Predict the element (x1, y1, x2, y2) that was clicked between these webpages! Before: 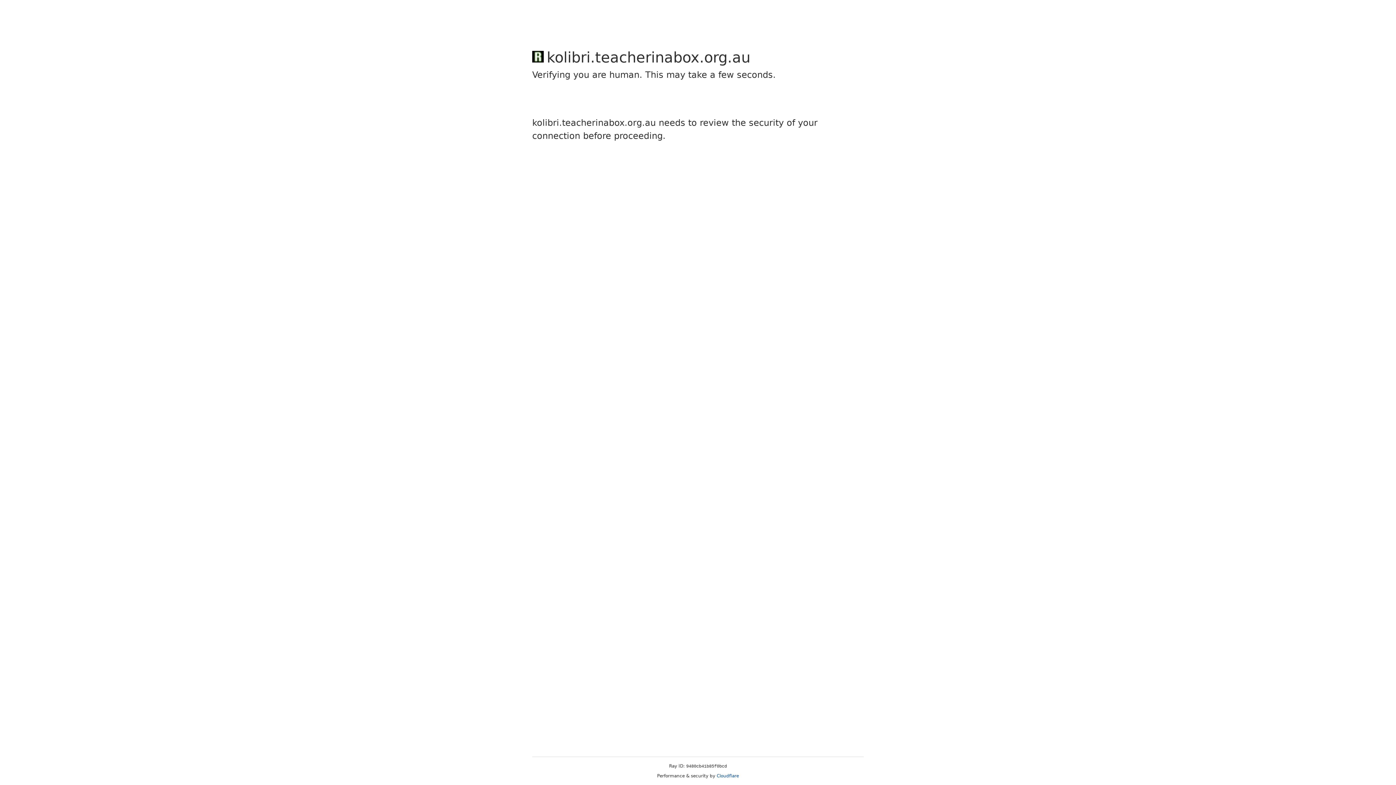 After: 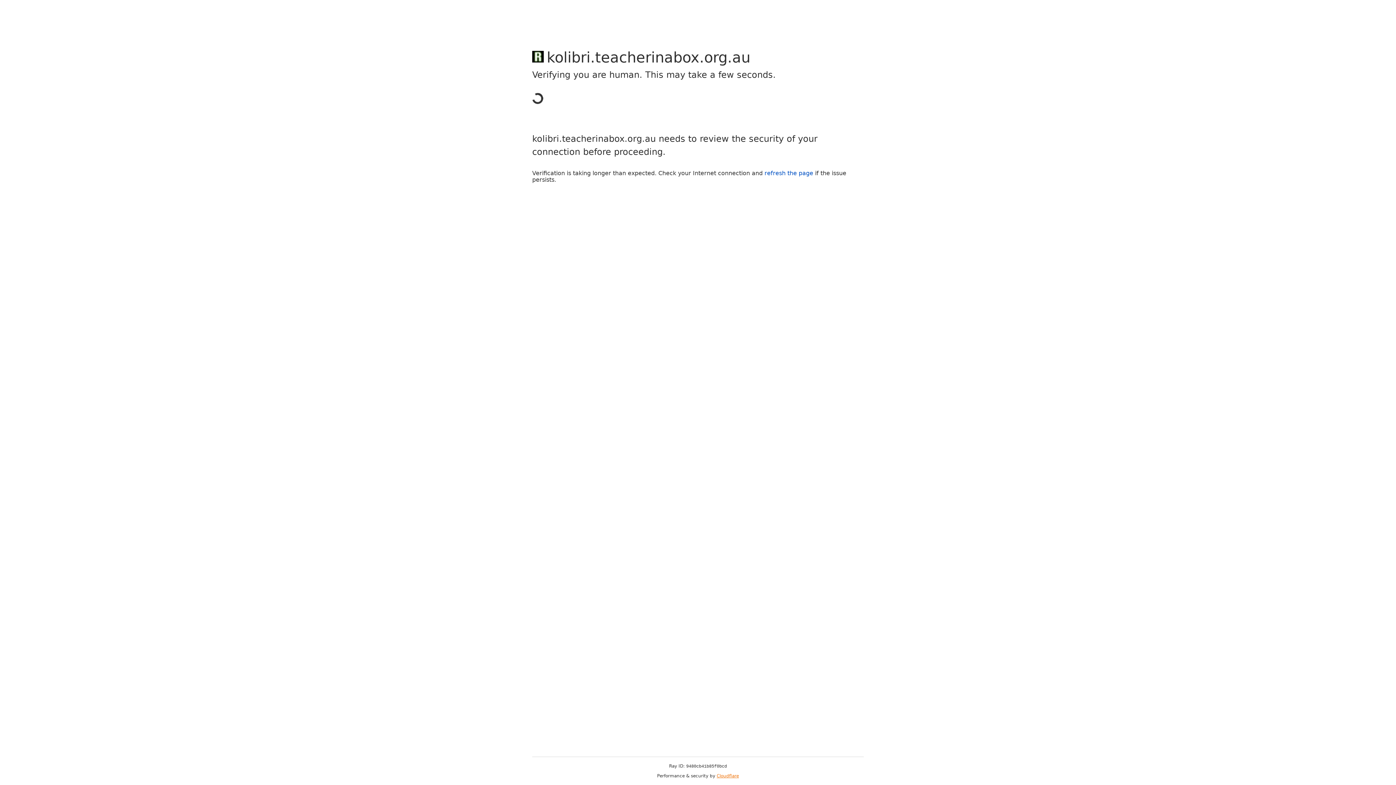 Action: label: Cloudflare bbox: (716, 773, 739, 778)